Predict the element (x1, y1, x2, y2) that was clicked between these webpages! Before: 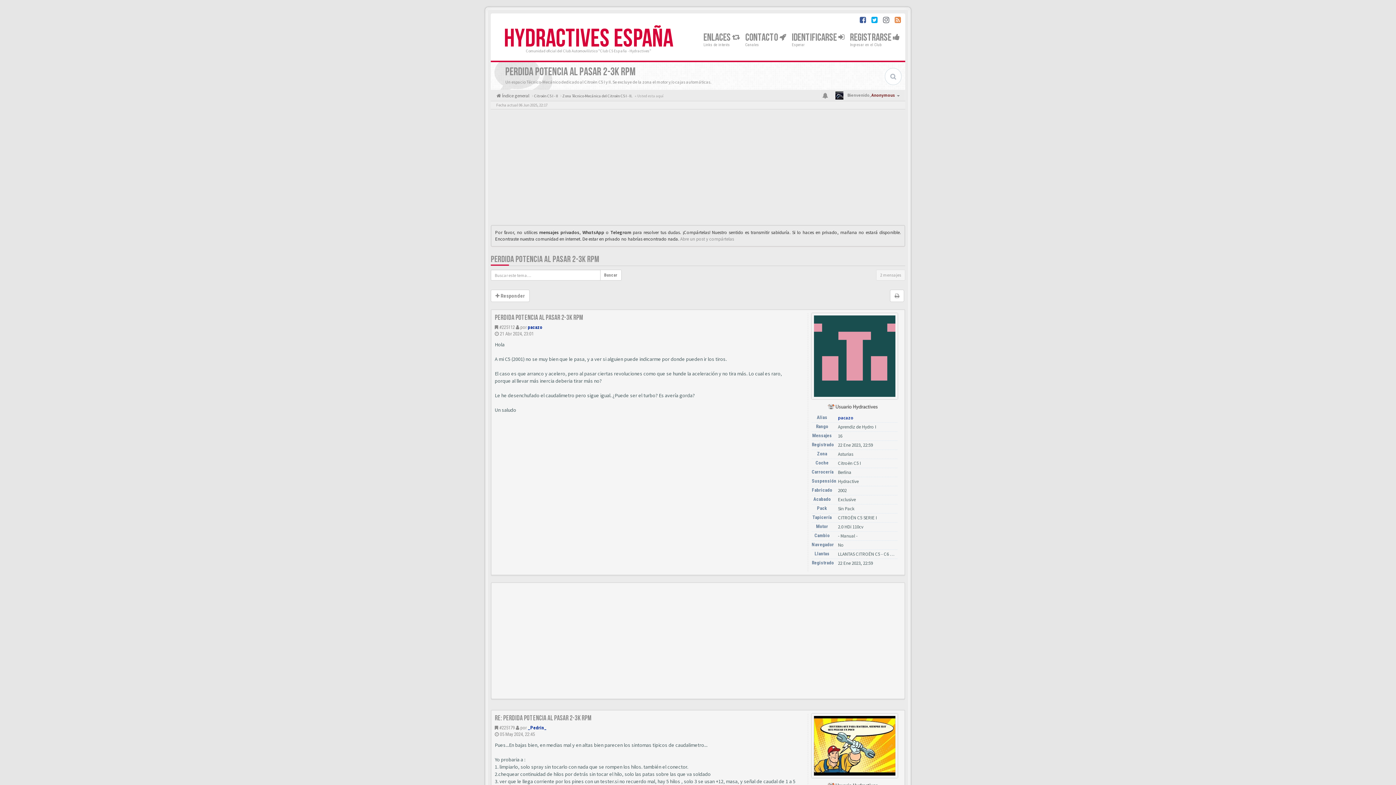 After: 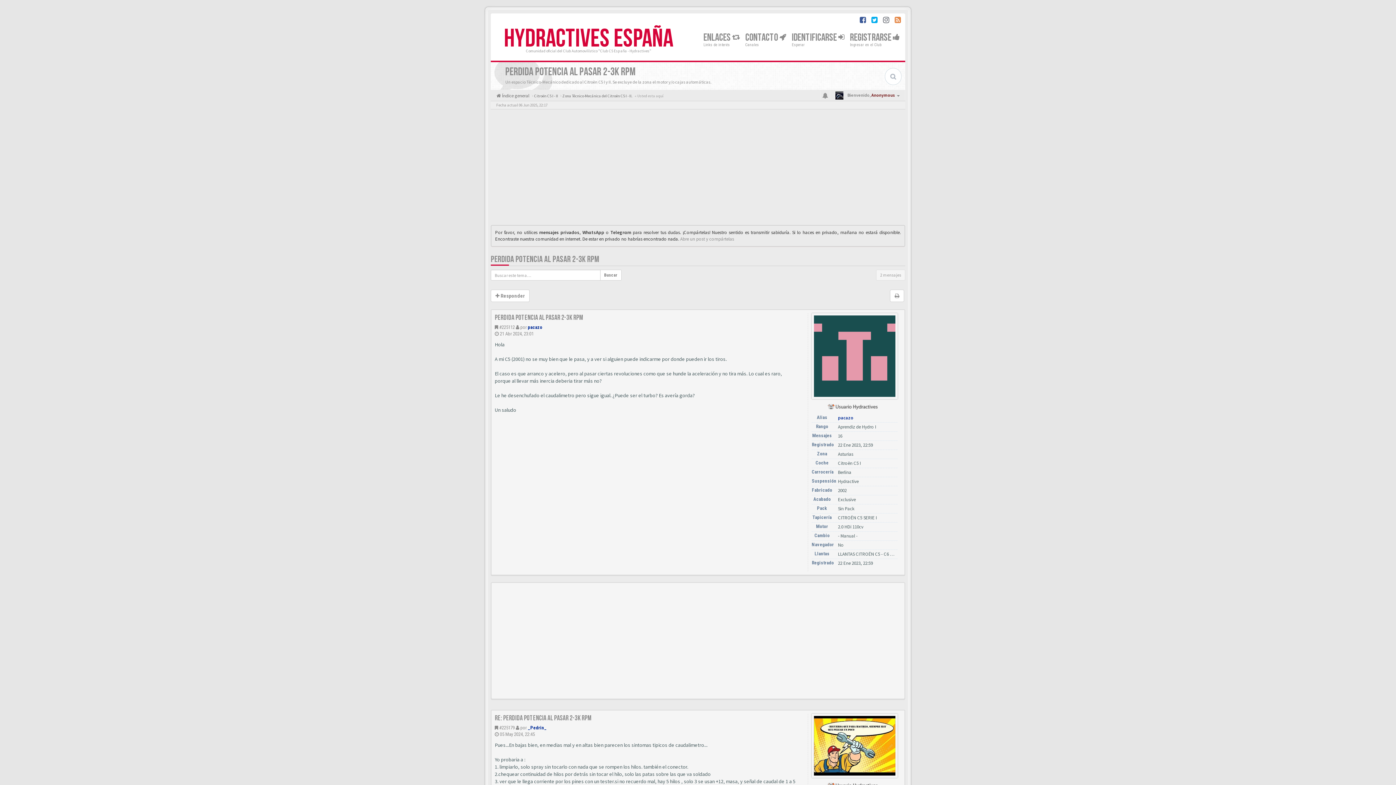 Action: bbox: (490, 254, 599, 264) label: PERDIDA POTENCIA AL PASAR 2-3K RPM